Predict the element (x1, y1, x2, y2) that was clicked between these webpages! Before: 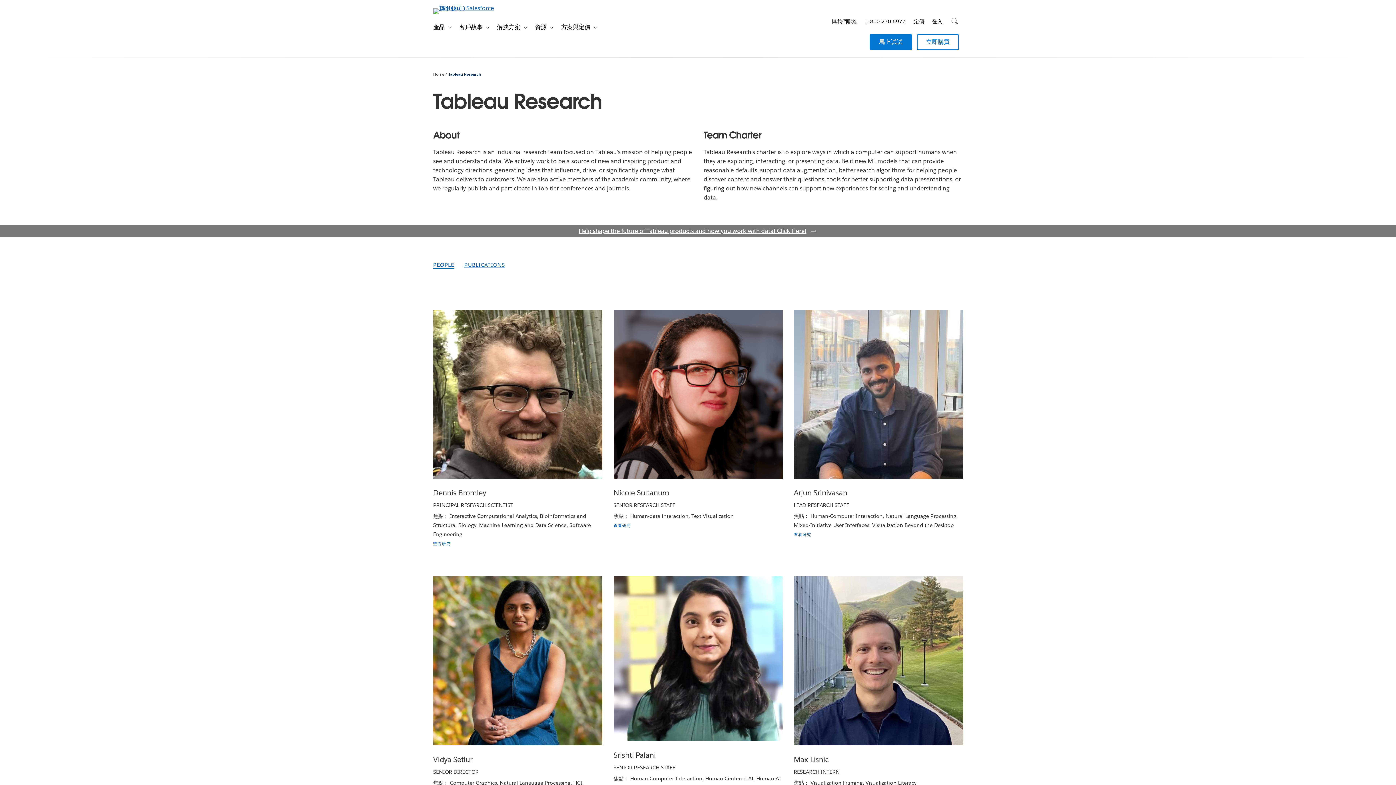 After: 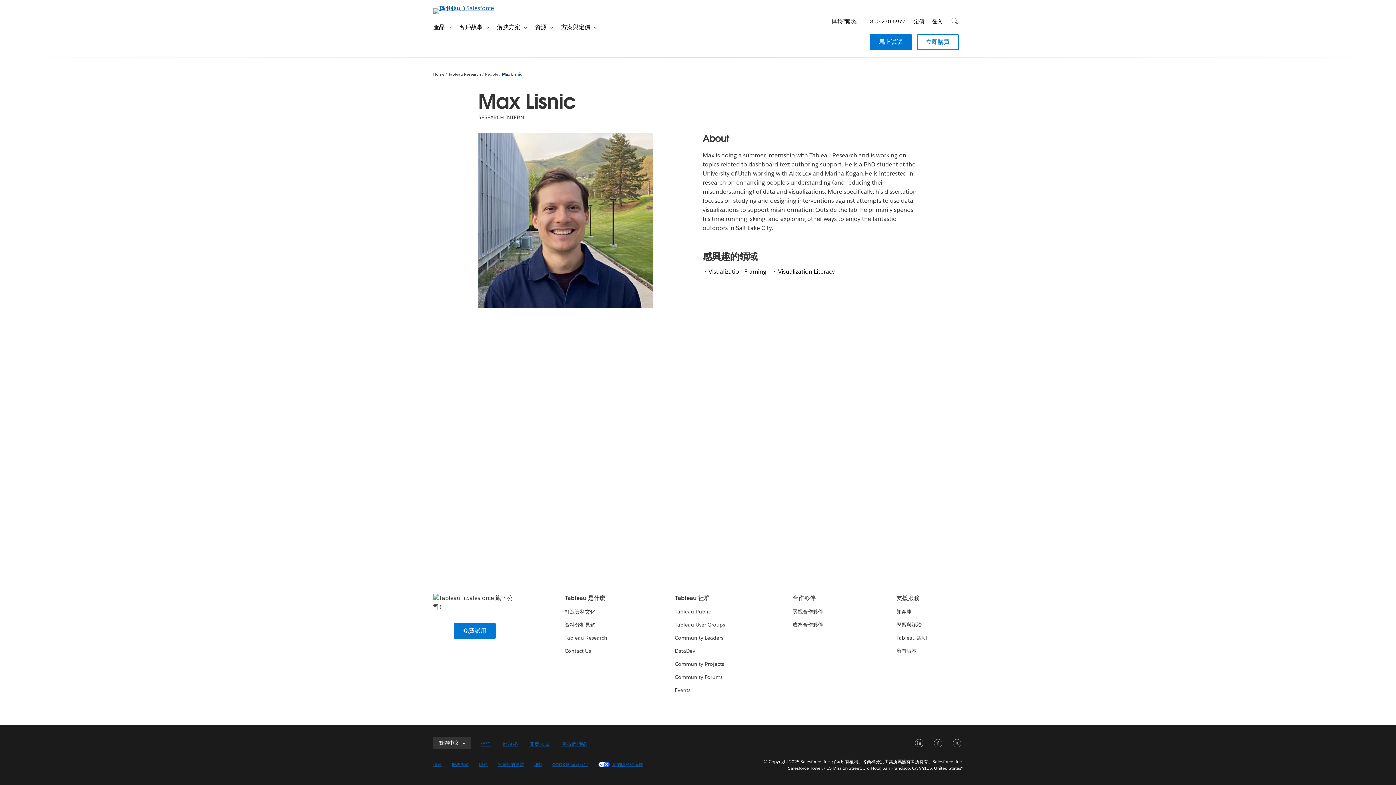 Action: bbox: (794, 755, 828, 764) label: Max Lisnic